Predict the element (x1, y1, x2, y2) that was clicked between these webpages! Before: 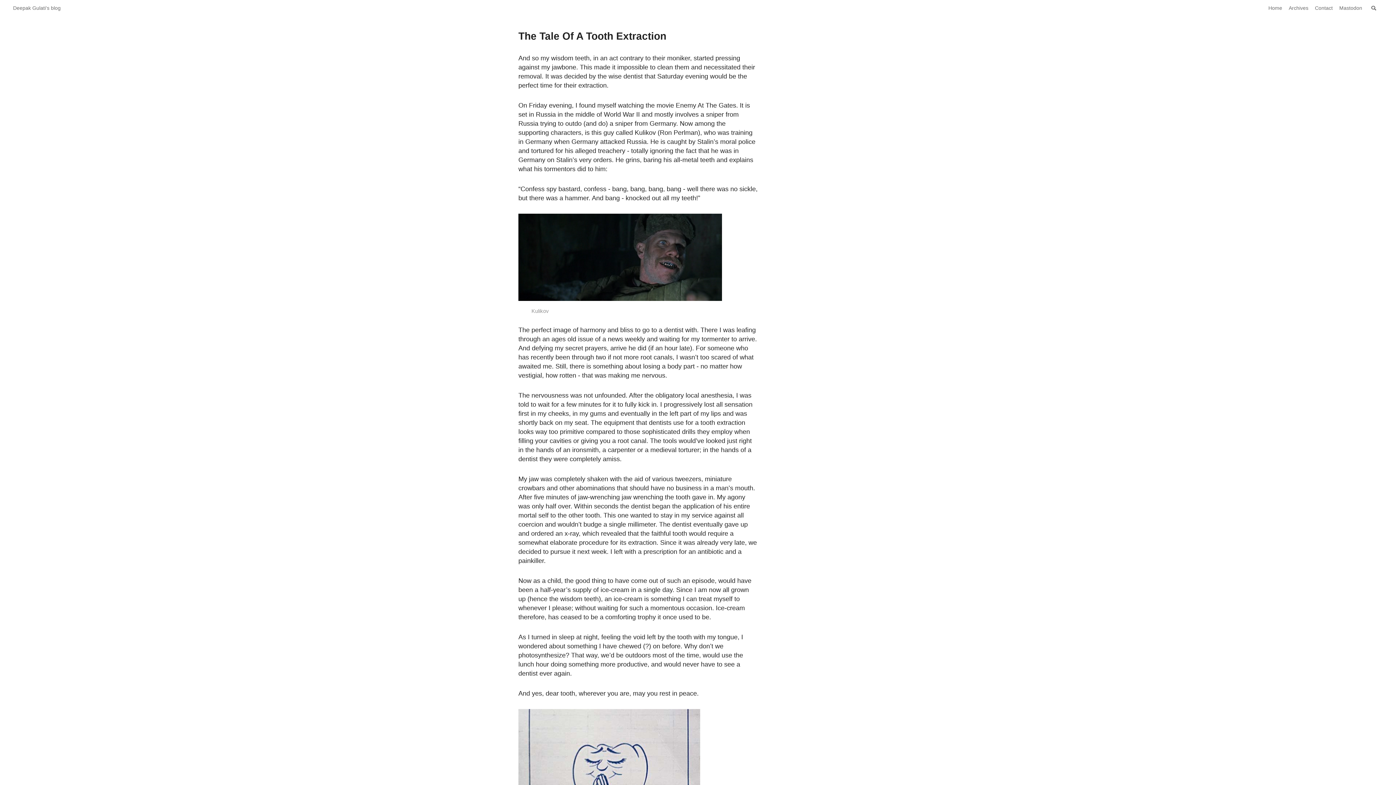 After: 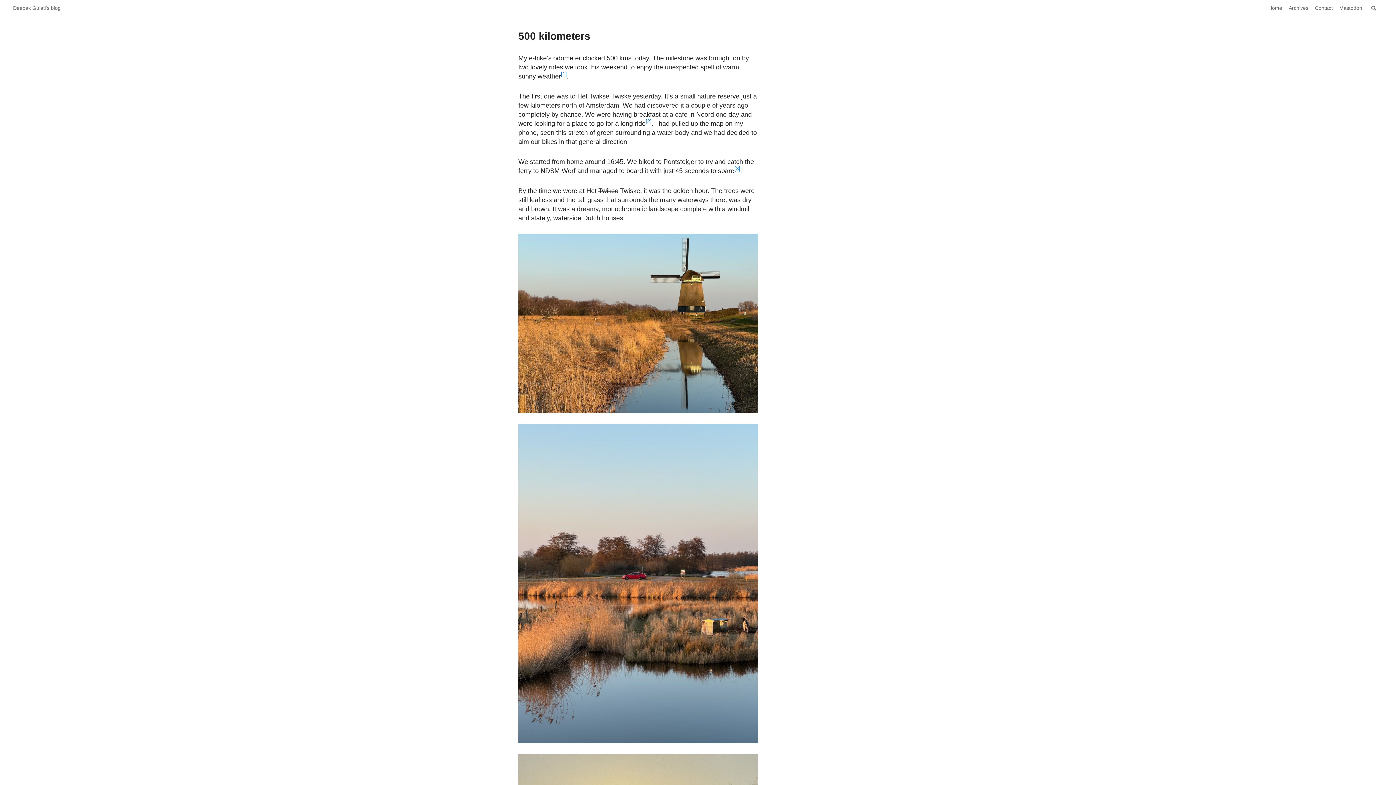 Action: bbox: (1268, 4, 1282, 11) label: Home